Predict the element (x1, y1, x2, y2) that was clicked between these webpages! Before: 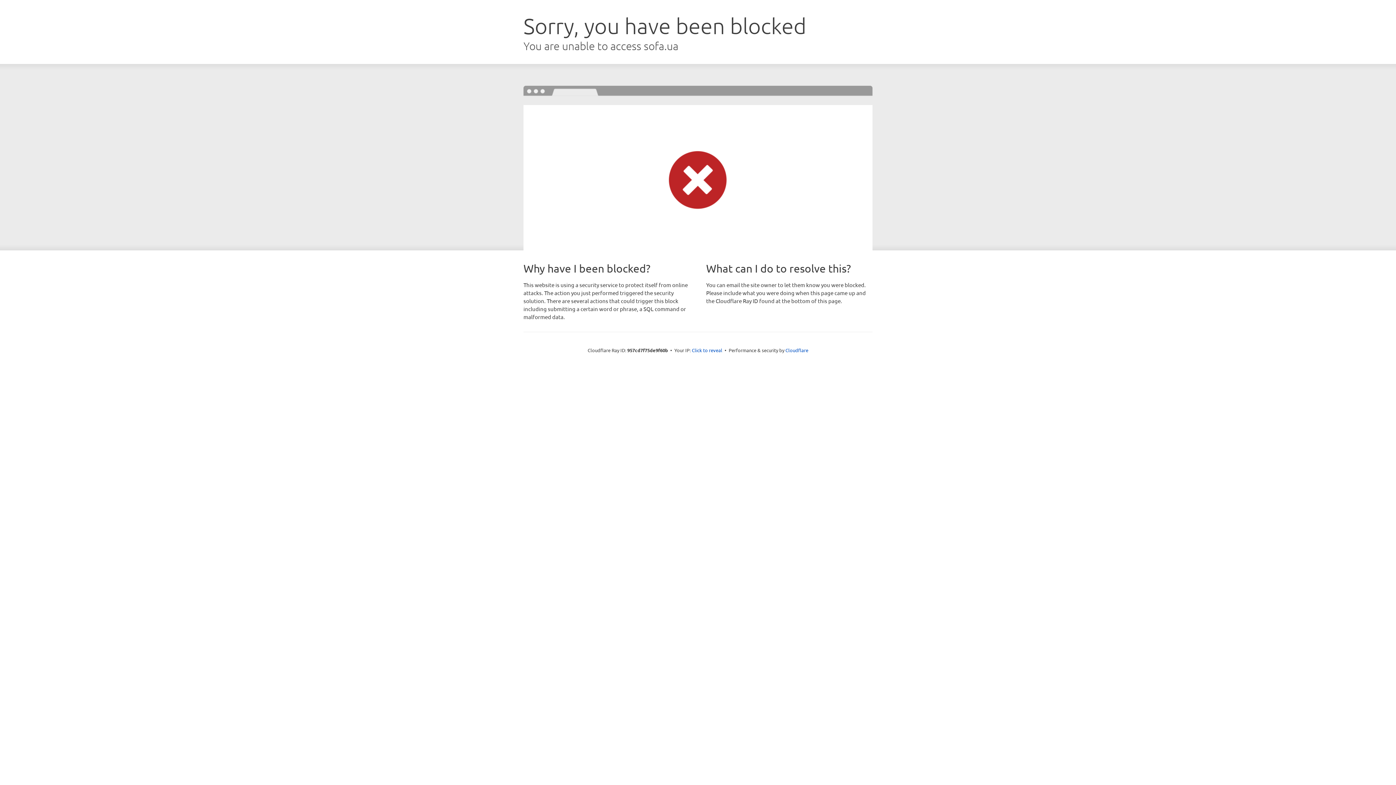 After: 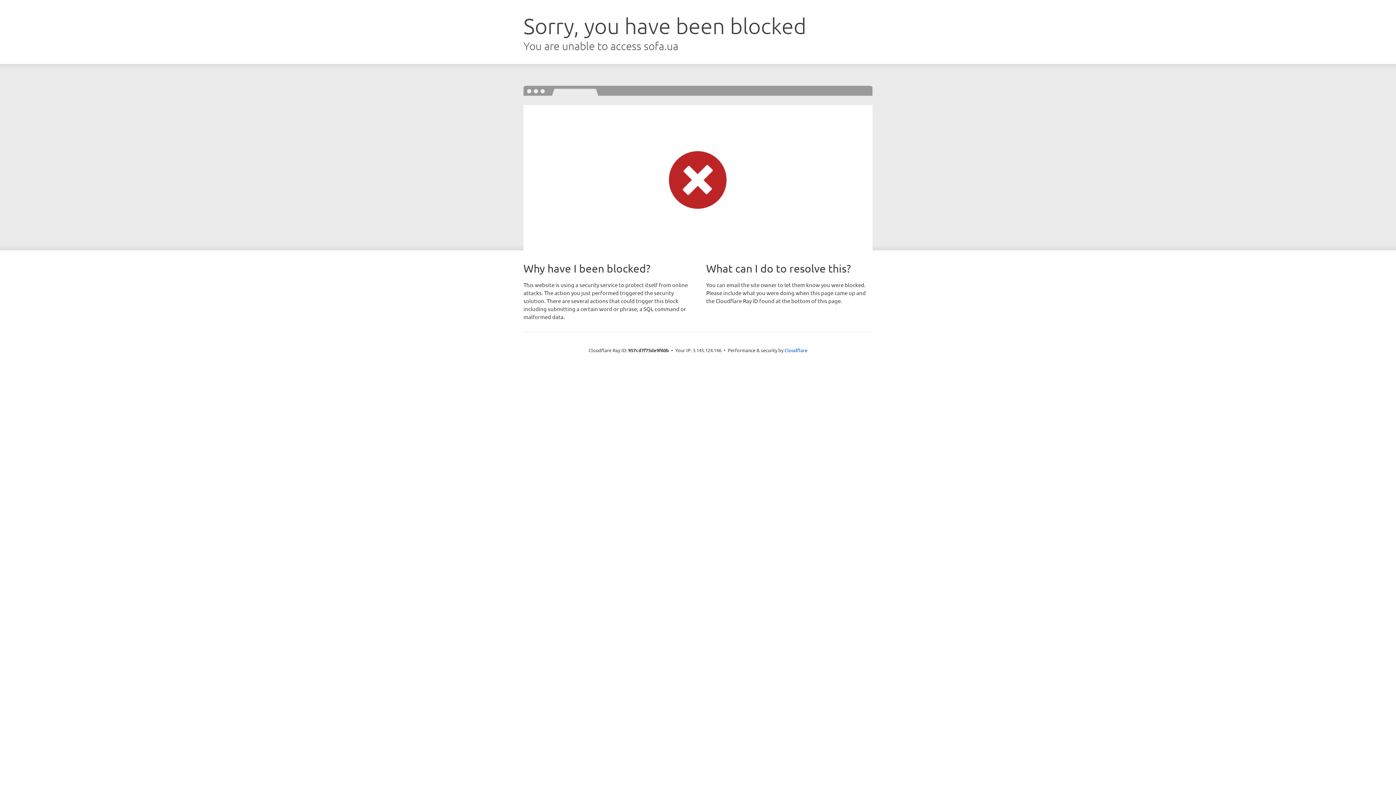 Action: label: Click to reveal bbox: (692, 346, 722, 353)